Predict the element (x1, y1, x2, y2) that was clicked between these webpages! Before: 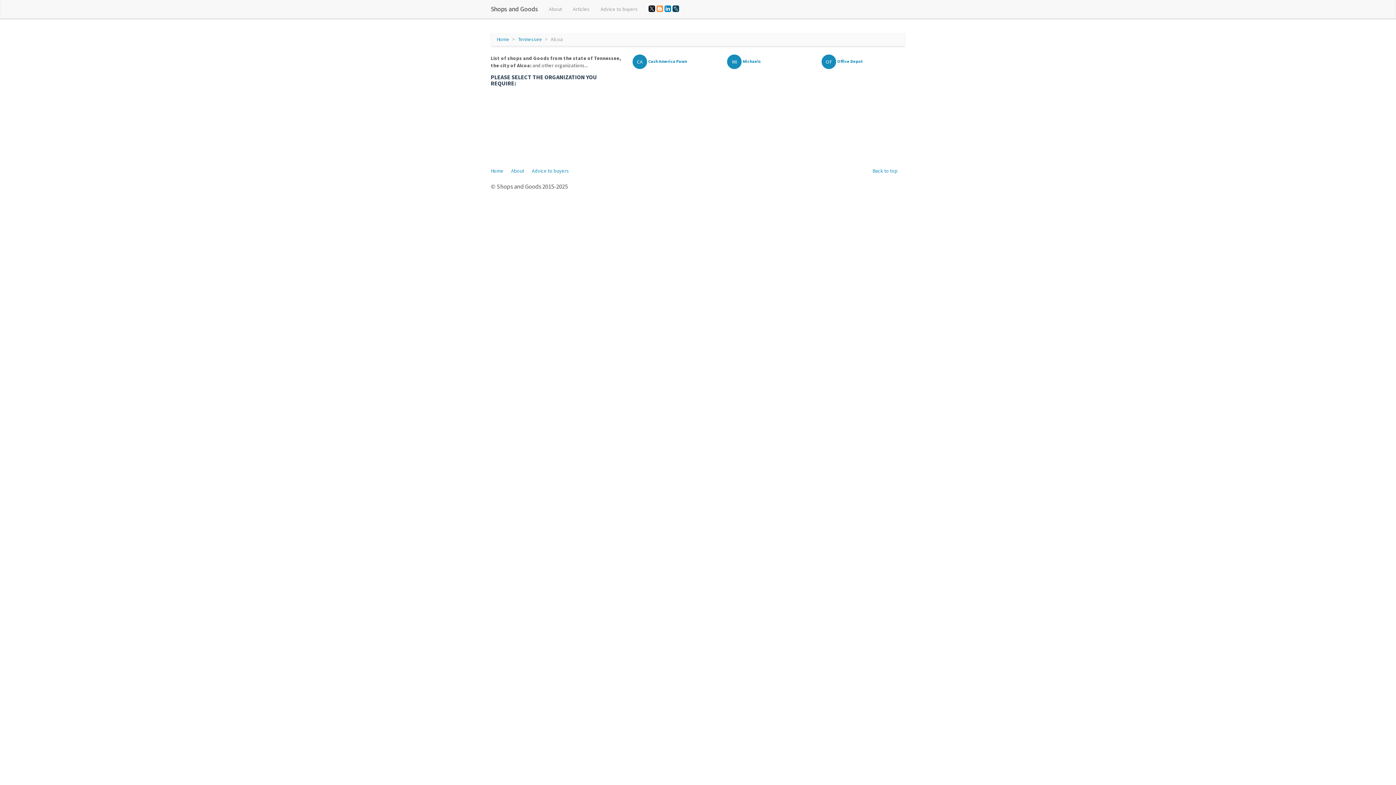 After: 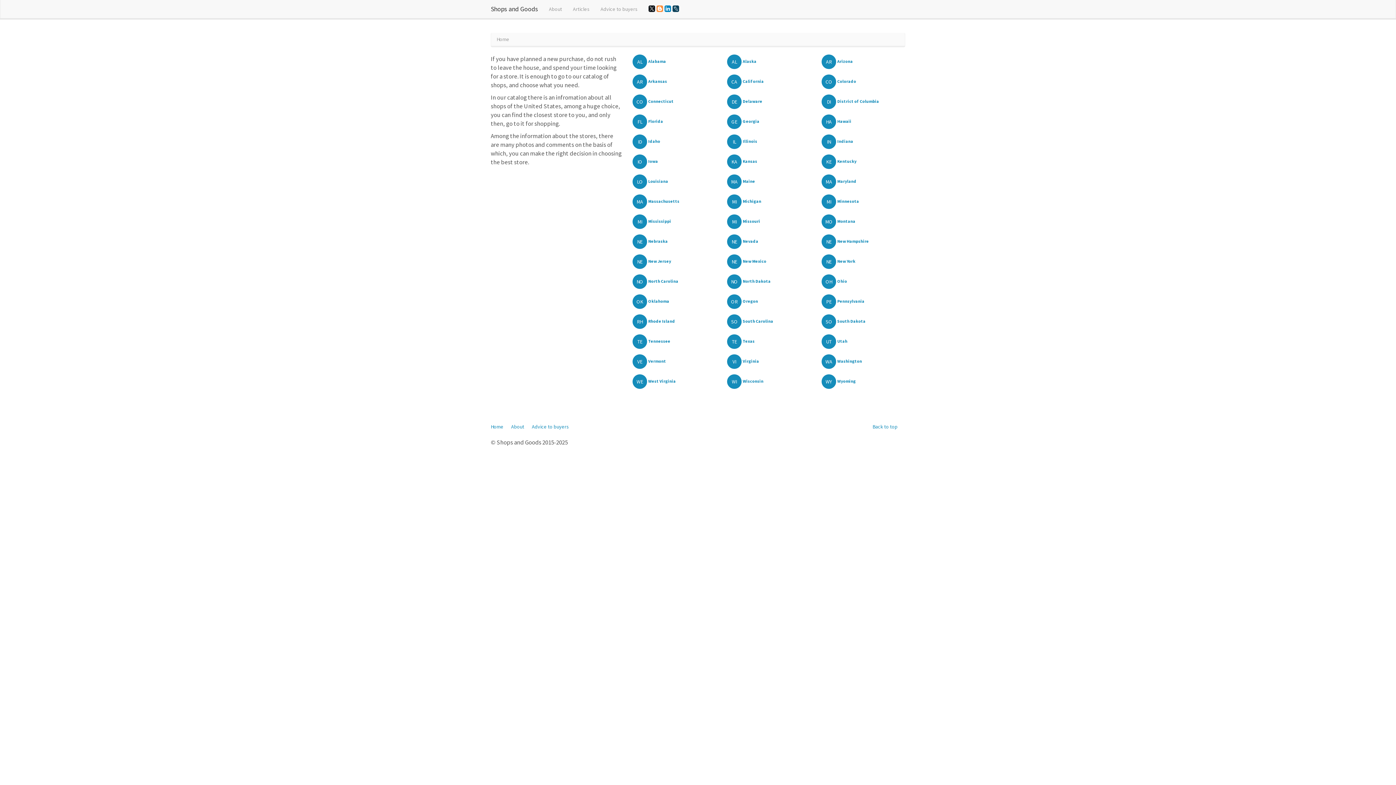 Action: label: Shops and Goods bbox: (485, 0, 543, 18)